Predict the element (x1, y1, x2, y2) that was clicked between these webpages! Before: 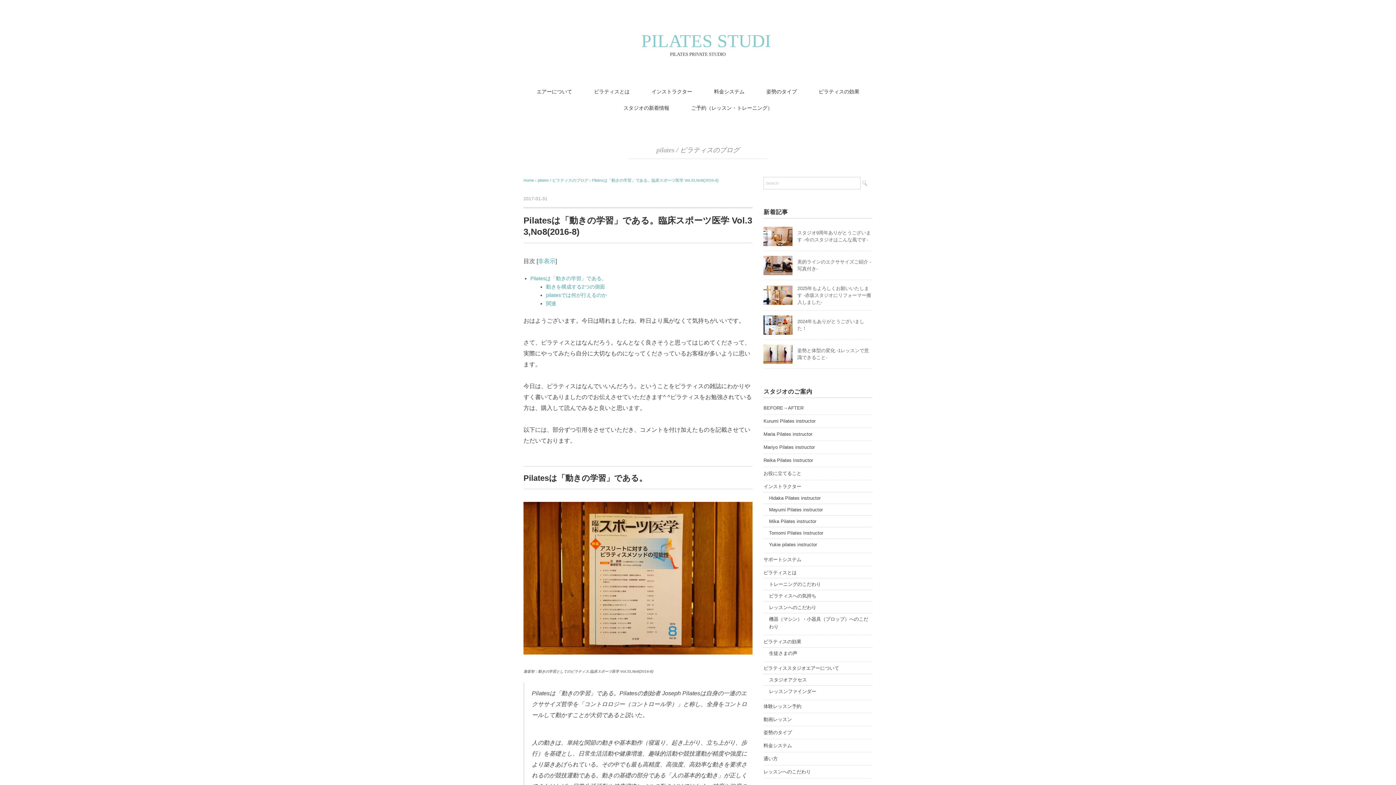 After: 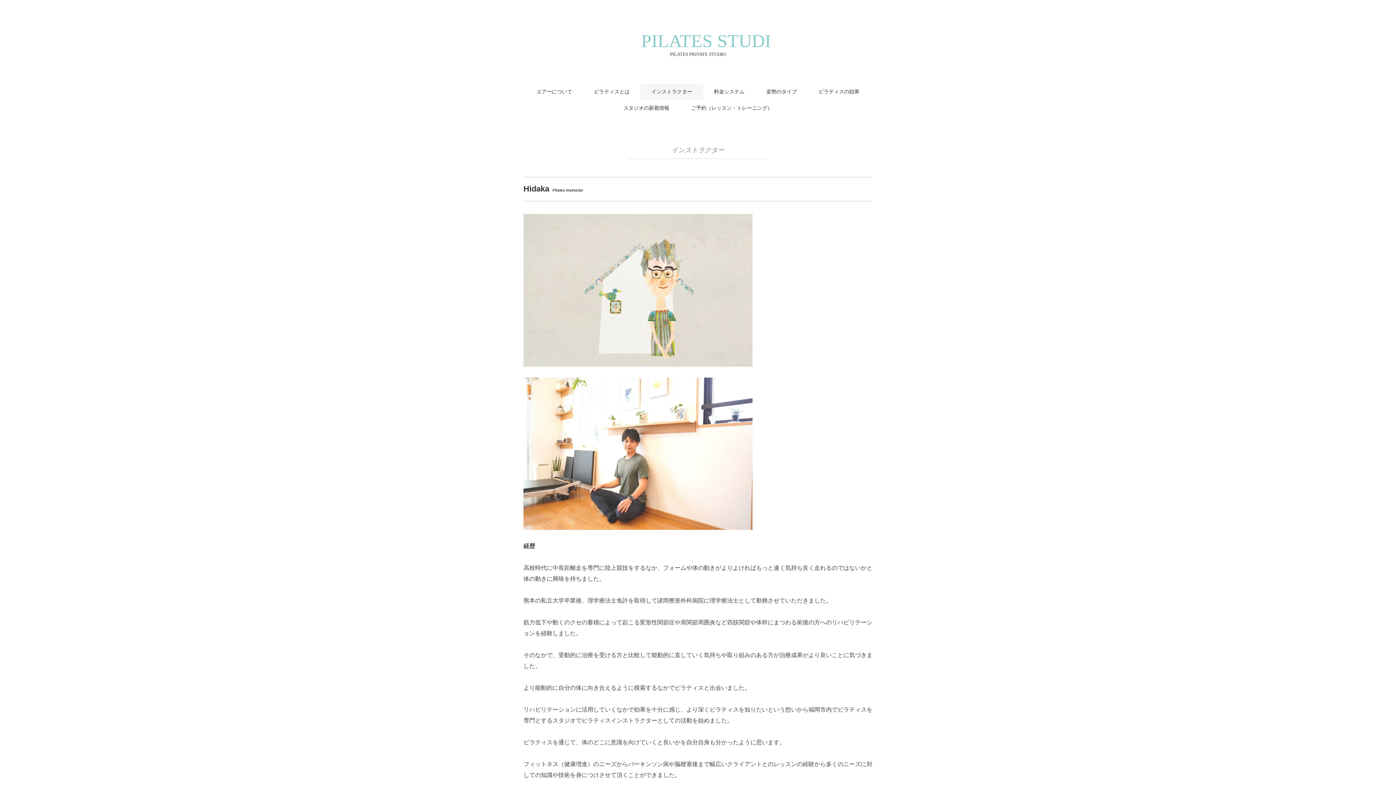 Action: bbox: (763, 482, 801, 491) label: インストラクター